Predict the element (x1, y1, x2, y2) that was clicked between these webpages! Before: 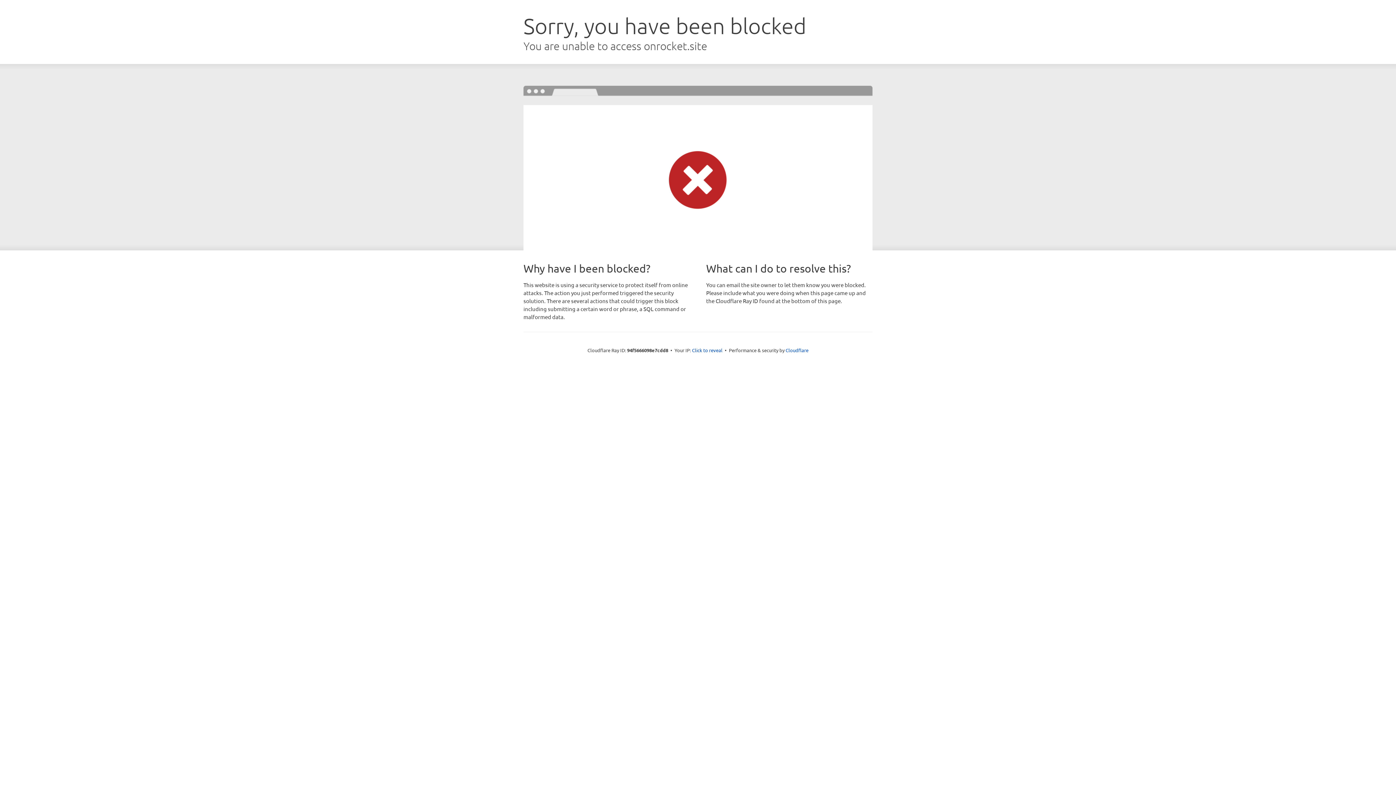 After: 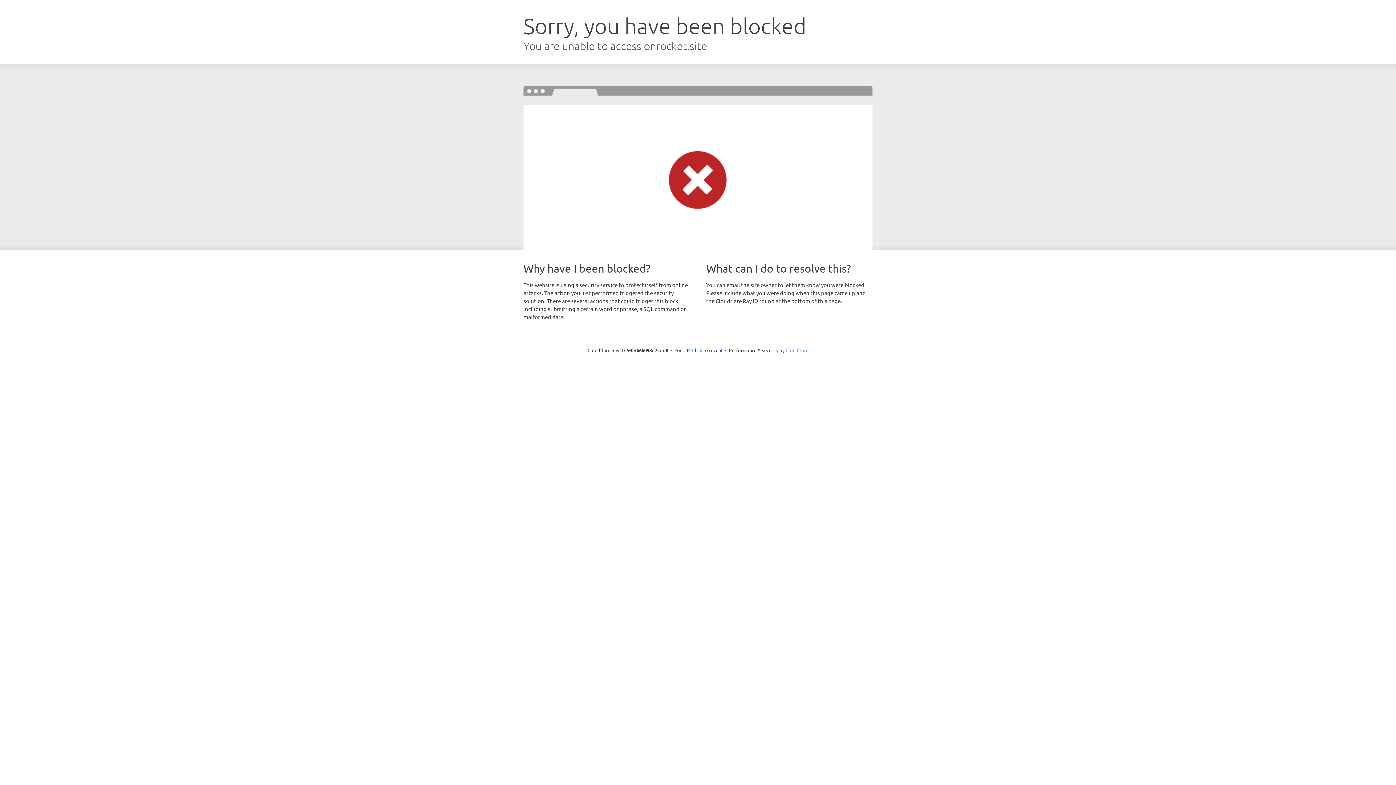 Action: bbox: (785, 347, 808, 353) label: Cloudflare